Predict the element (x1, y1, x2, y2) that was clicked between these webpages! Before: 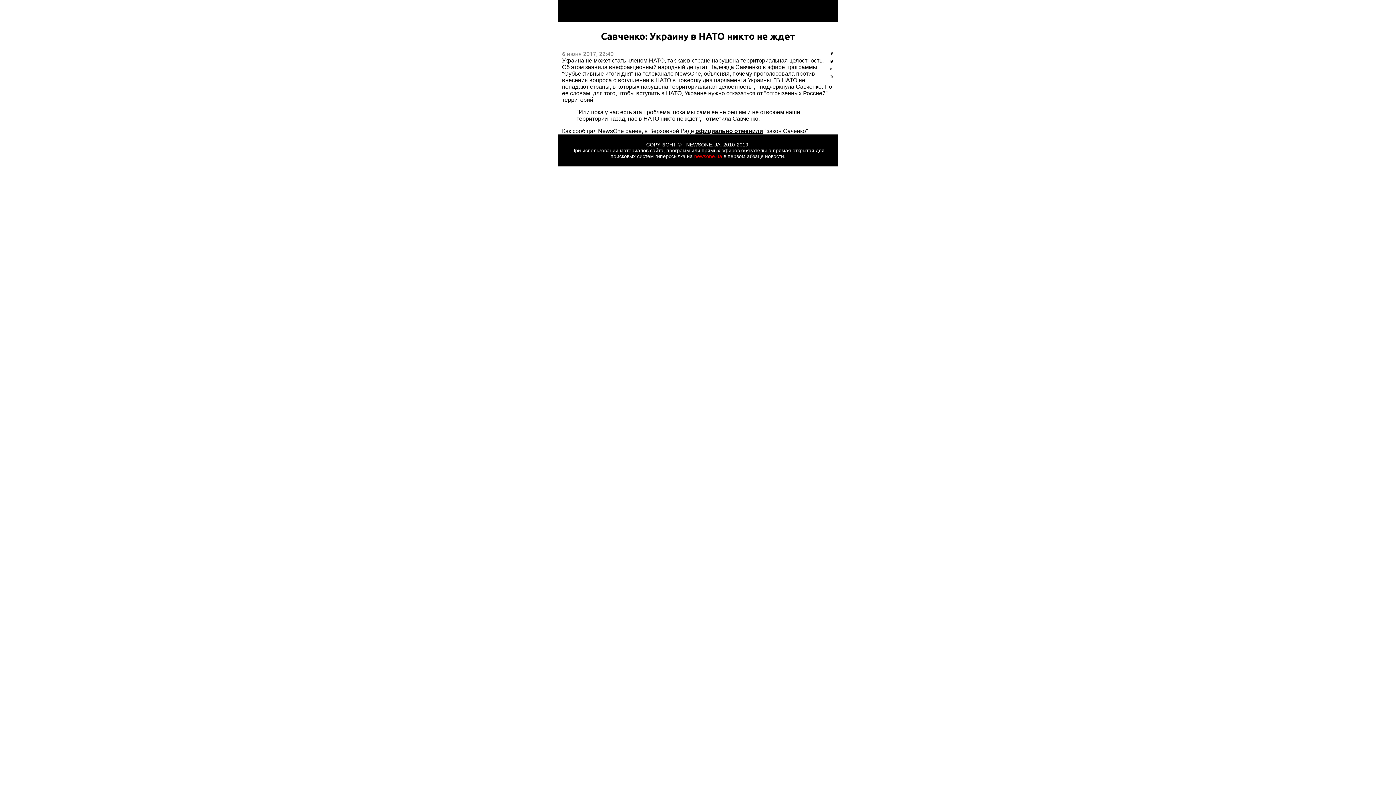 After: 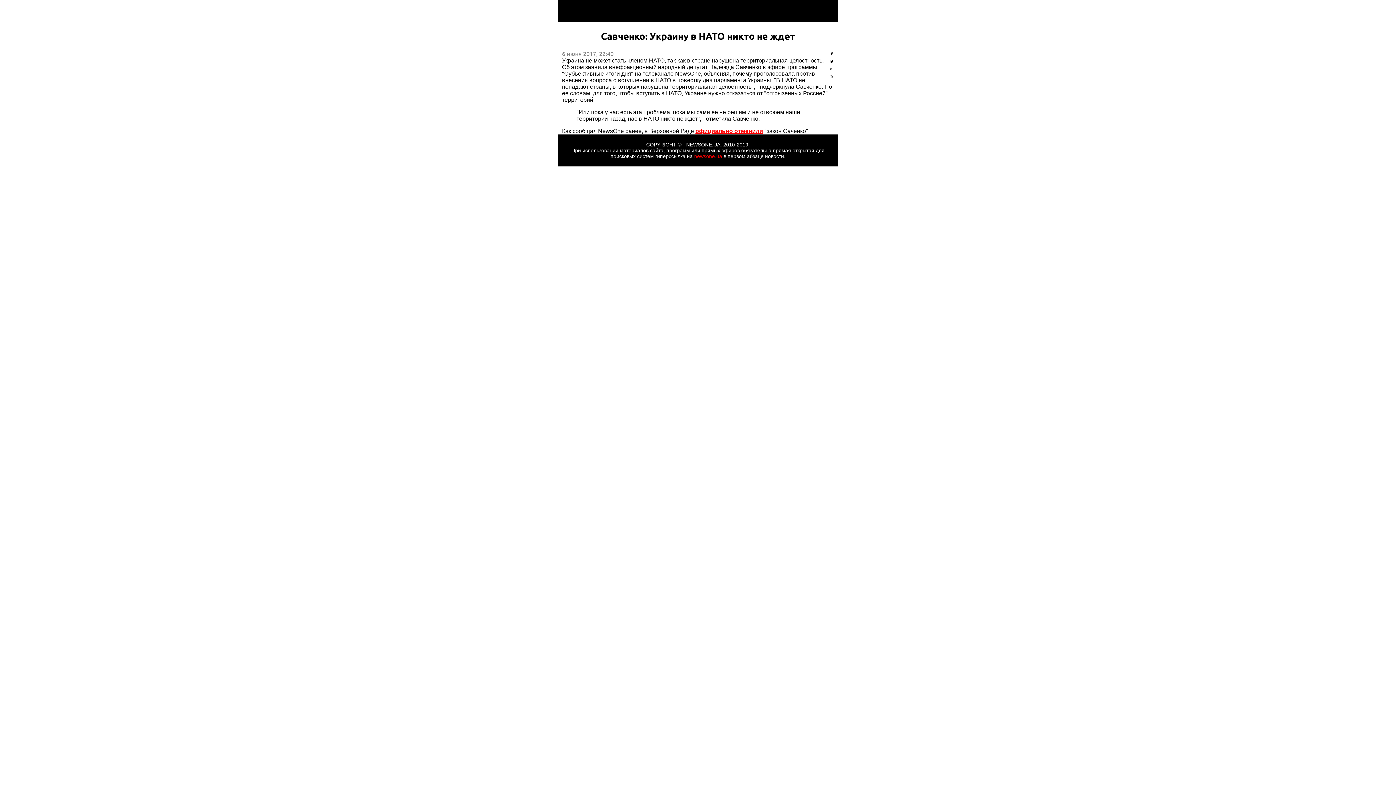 Action: bbox: (695, 128, 763, 134) label: официально отменили